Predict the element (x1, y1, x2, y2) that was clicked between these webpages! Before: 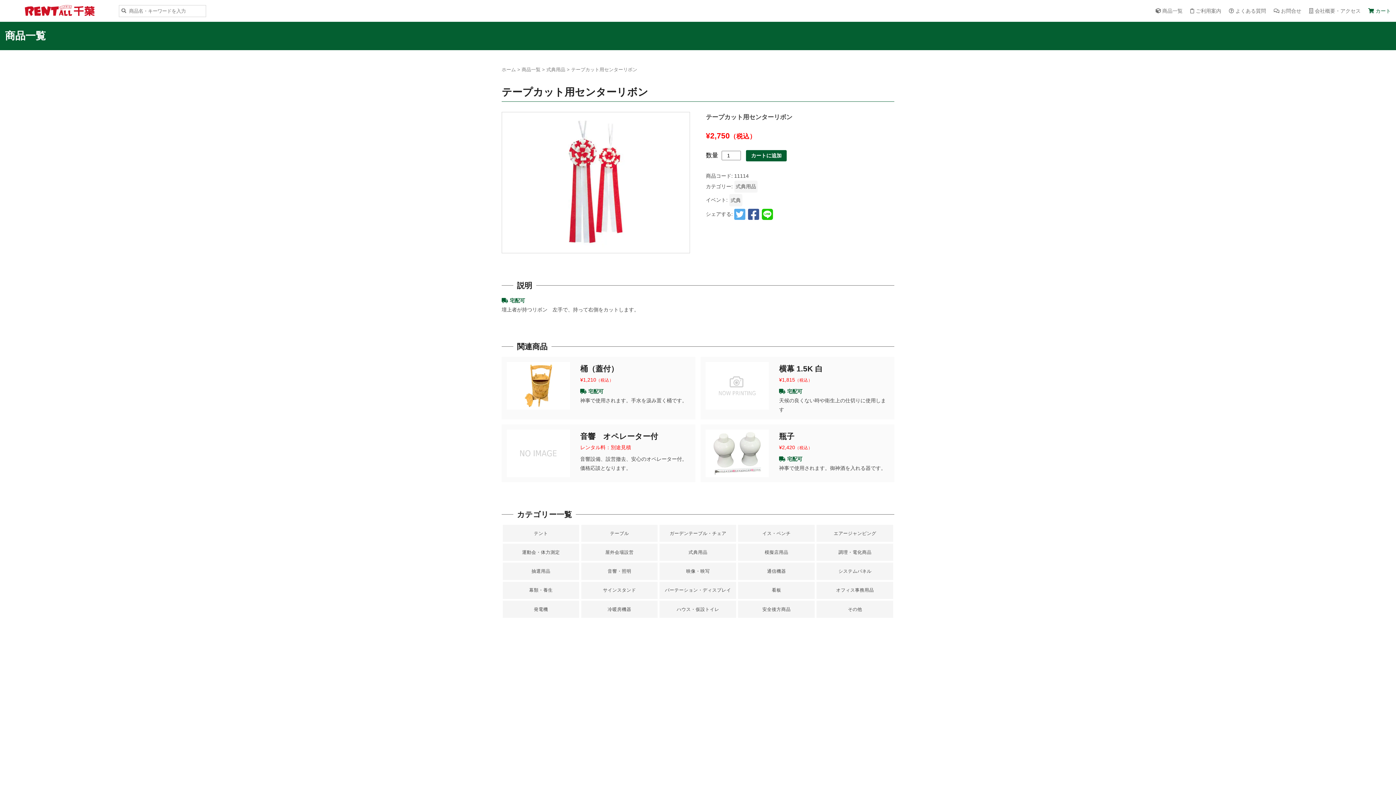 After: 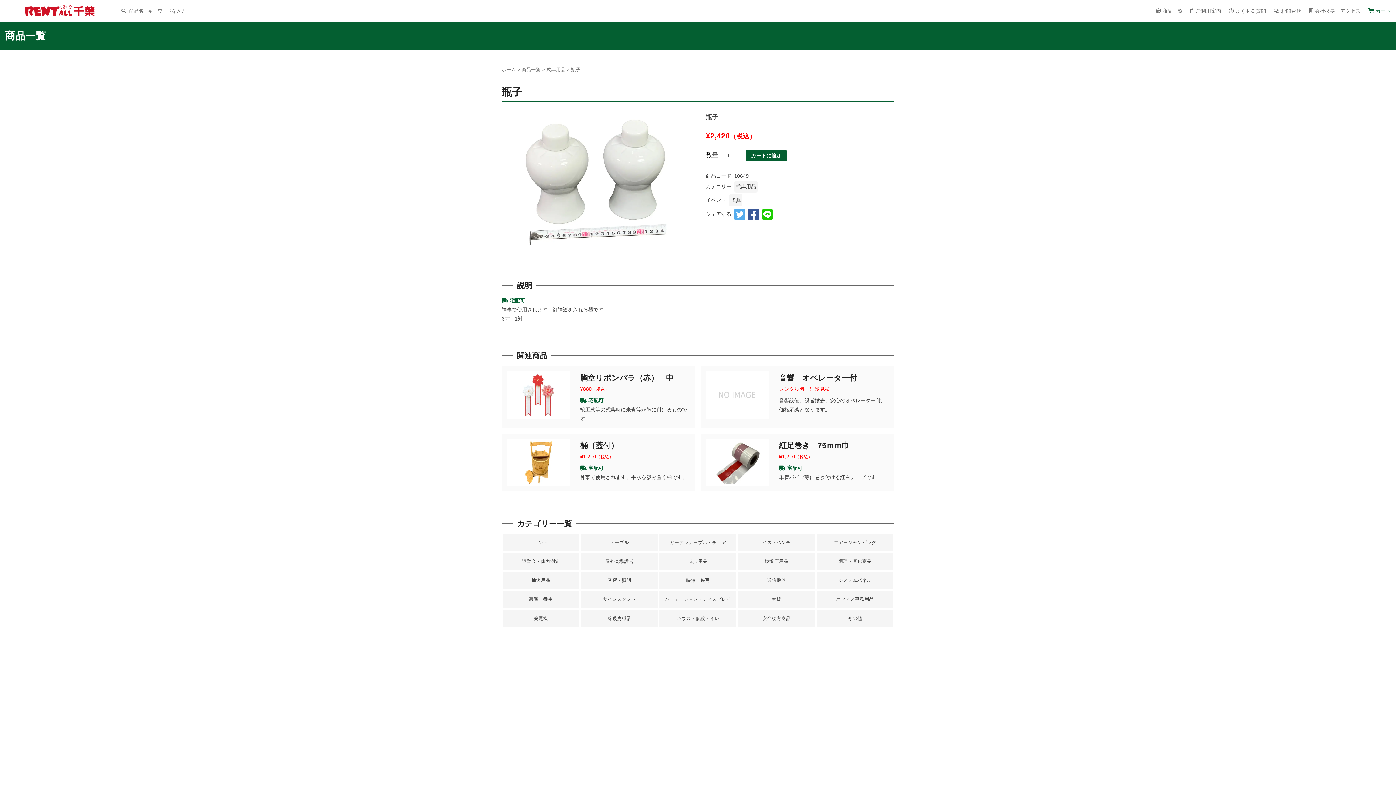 Action: bbox: (700, 424, 894, 482) label: 瓶子
¥2,420
（税込）
宅配可

神事で使用されます。御神酒を入れる器です。